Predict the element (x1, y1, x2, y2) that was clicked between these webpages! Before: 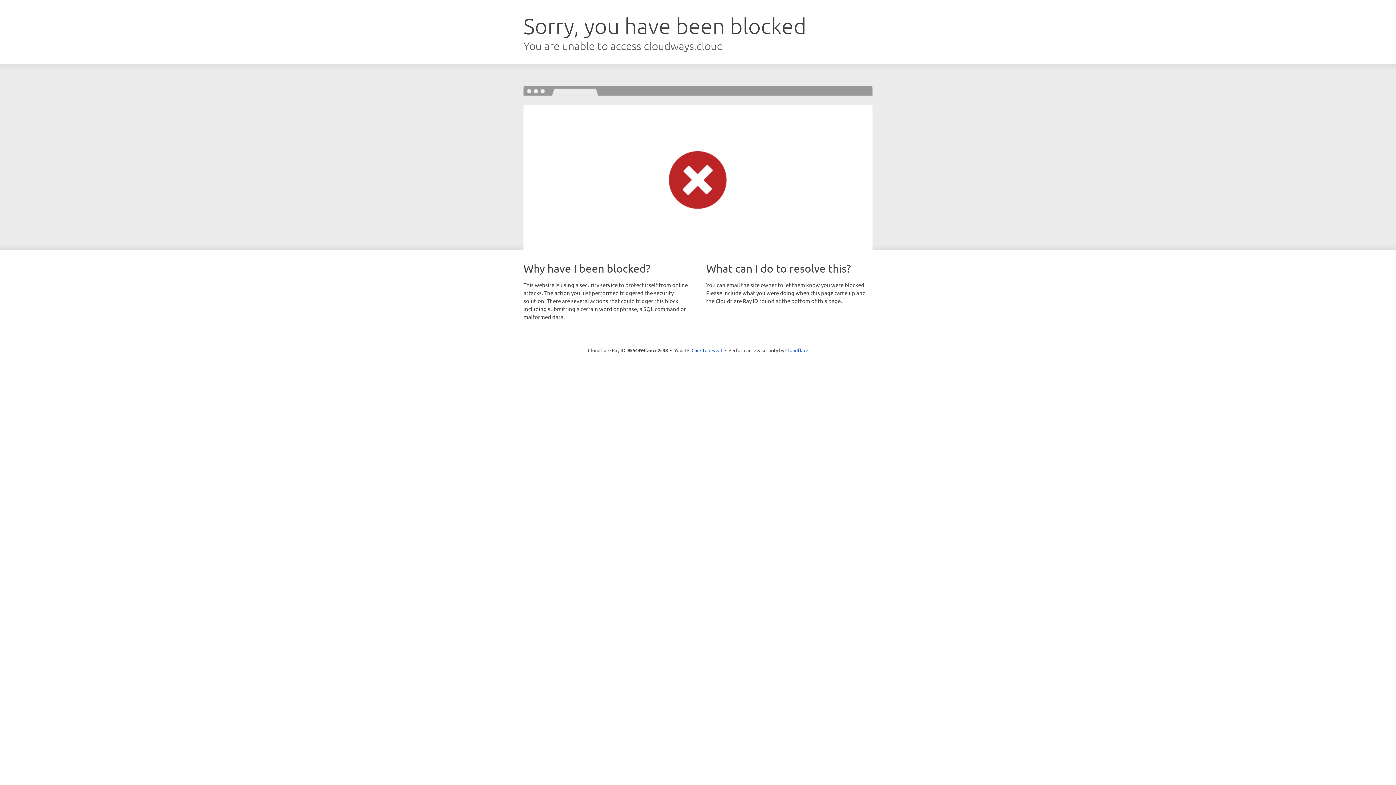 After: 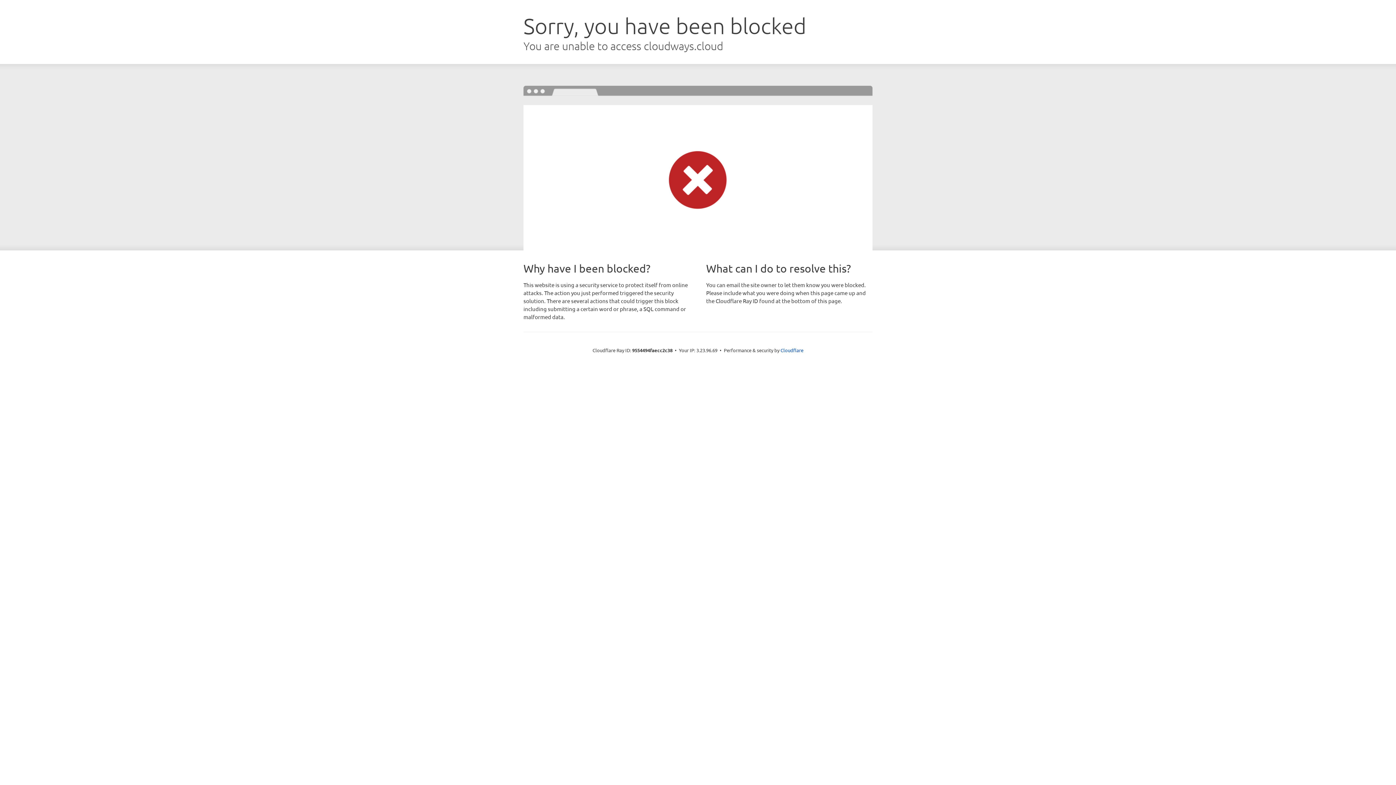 Action: label: Click to reveal bbox: (691, 346, 722, 353)